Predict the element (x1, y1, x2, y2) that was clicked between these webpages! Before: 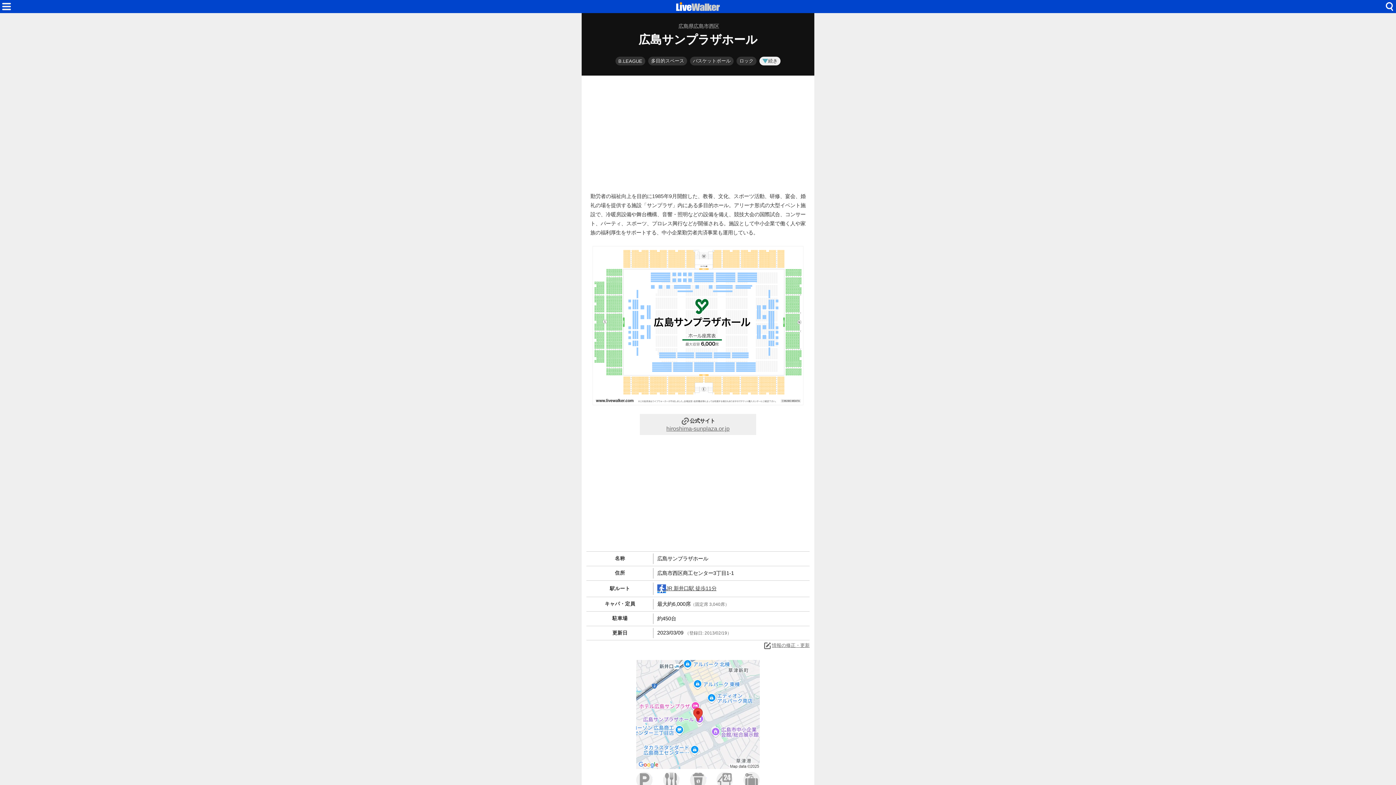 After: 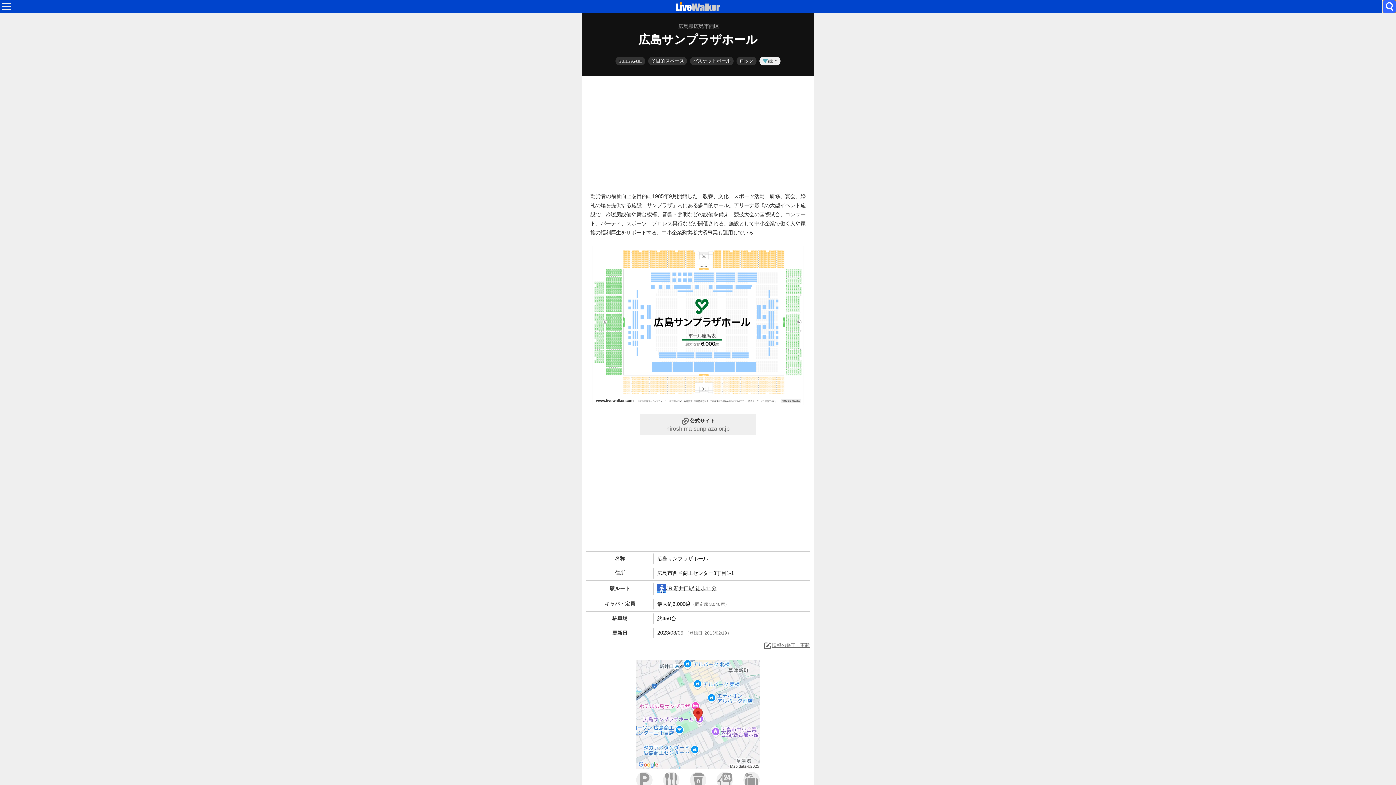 Action: bbox: (1383, 0, 1396, 13)